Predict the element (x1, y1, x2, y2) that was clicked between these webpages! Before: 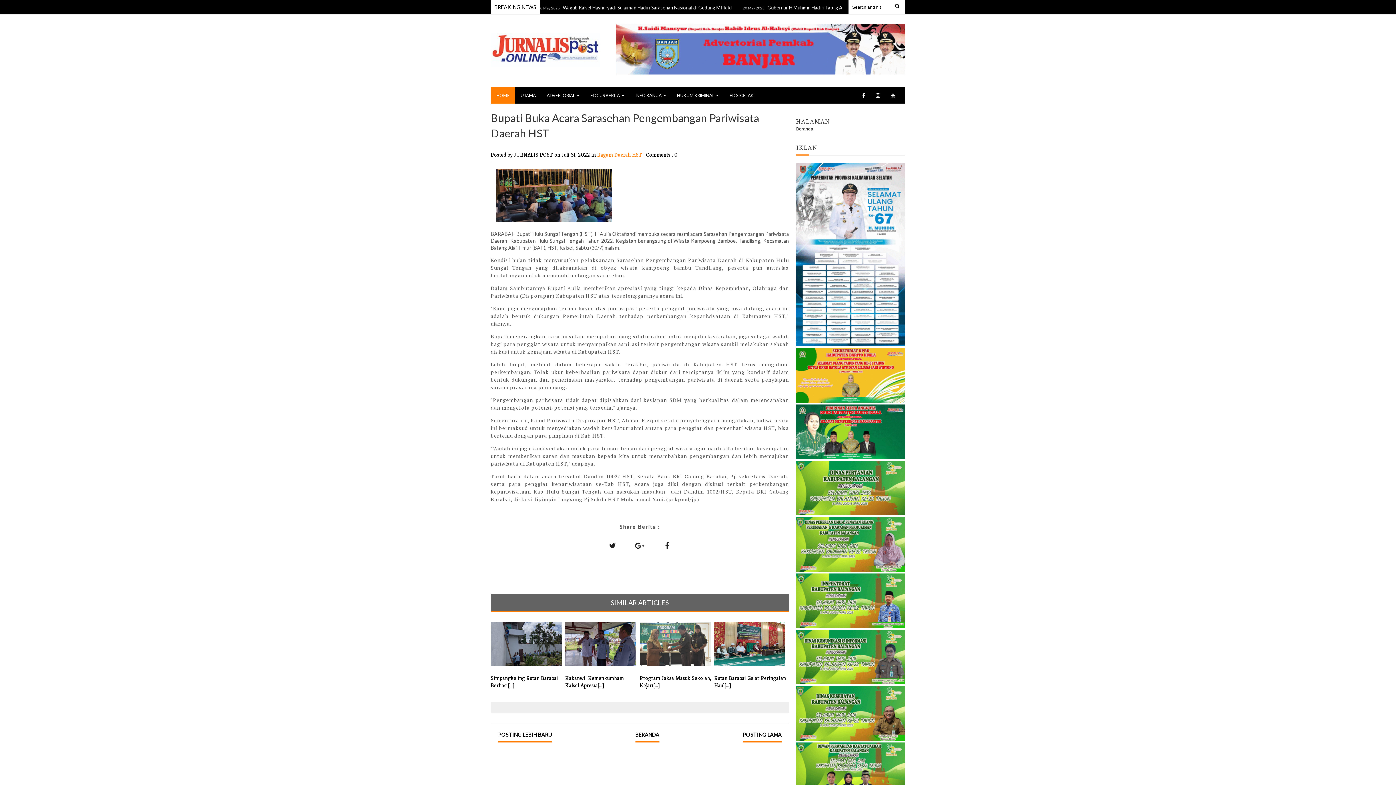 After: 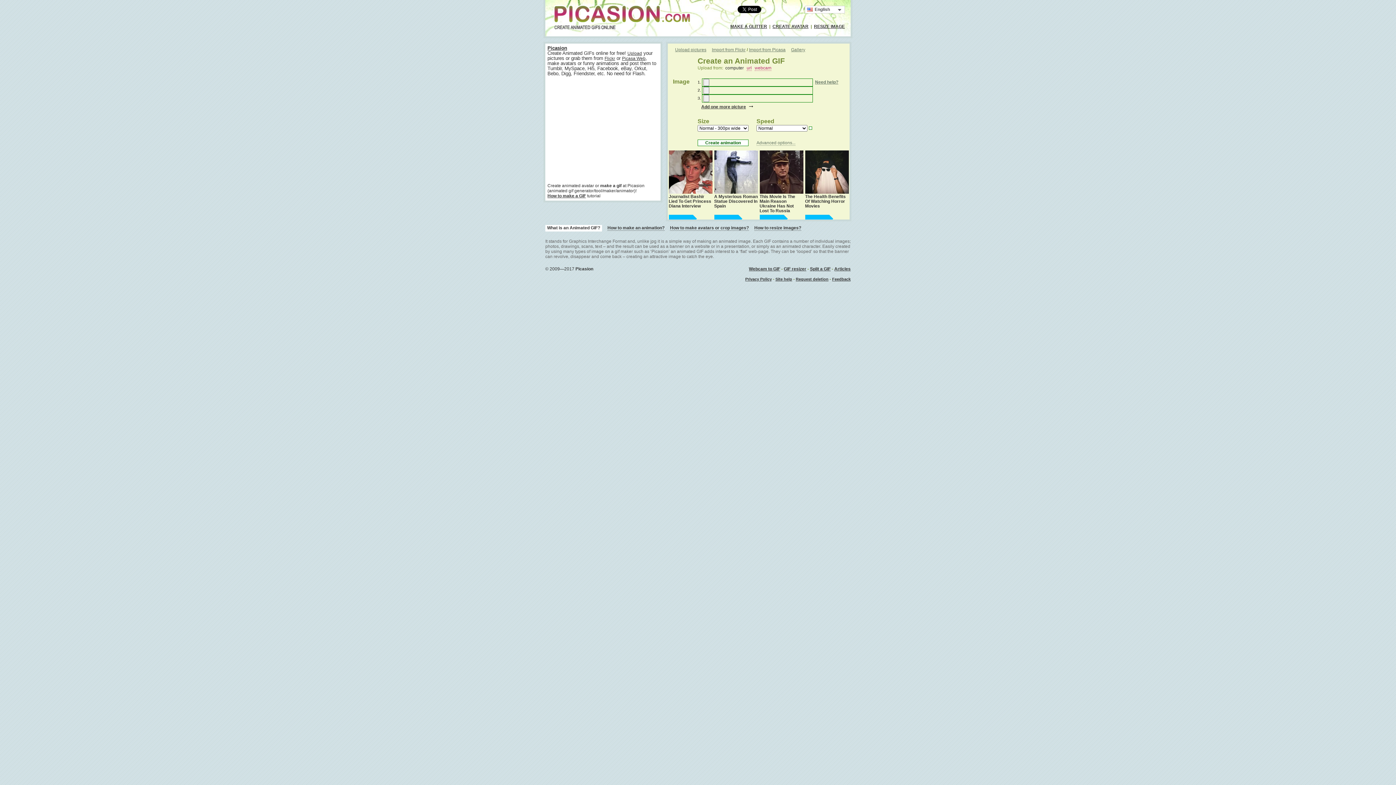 Action: bbox: (796, 680, 905, 685)